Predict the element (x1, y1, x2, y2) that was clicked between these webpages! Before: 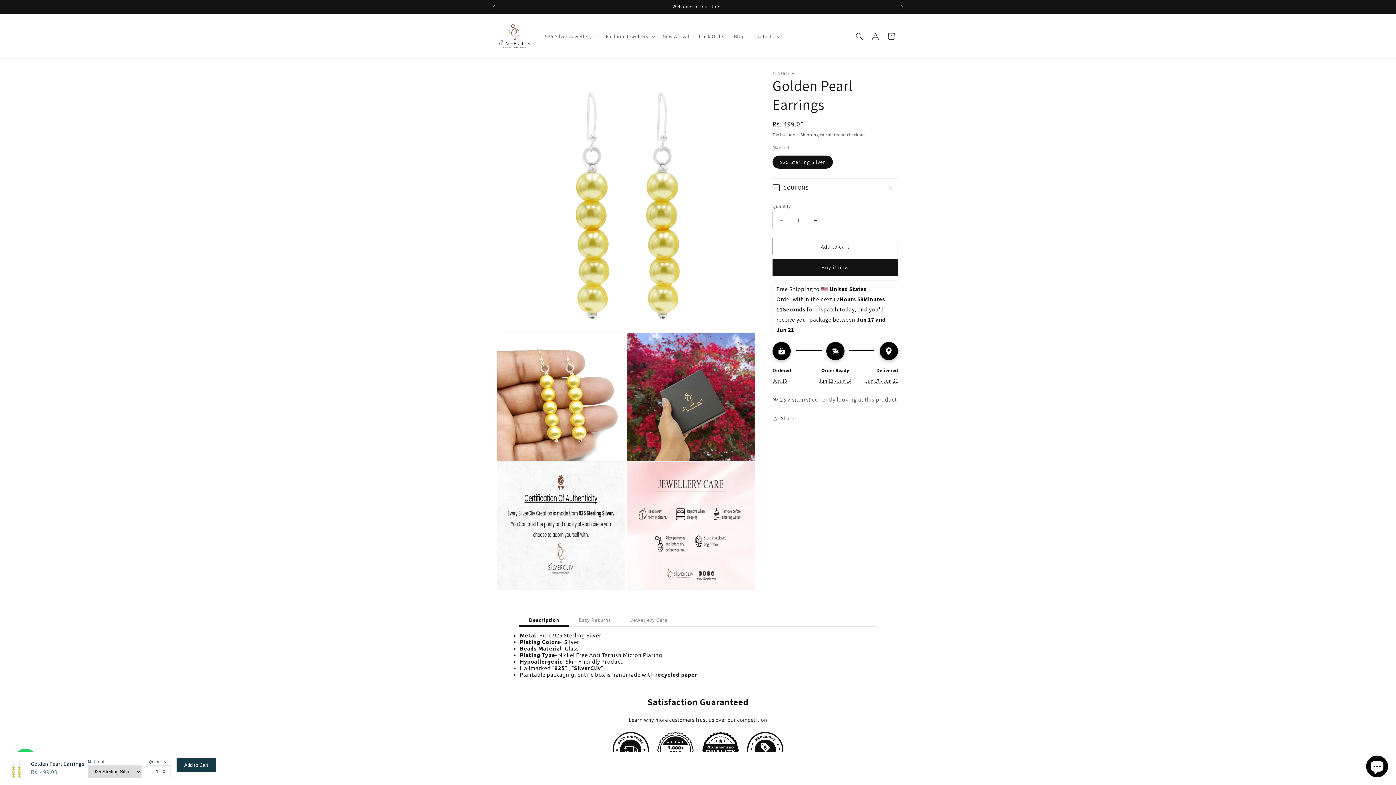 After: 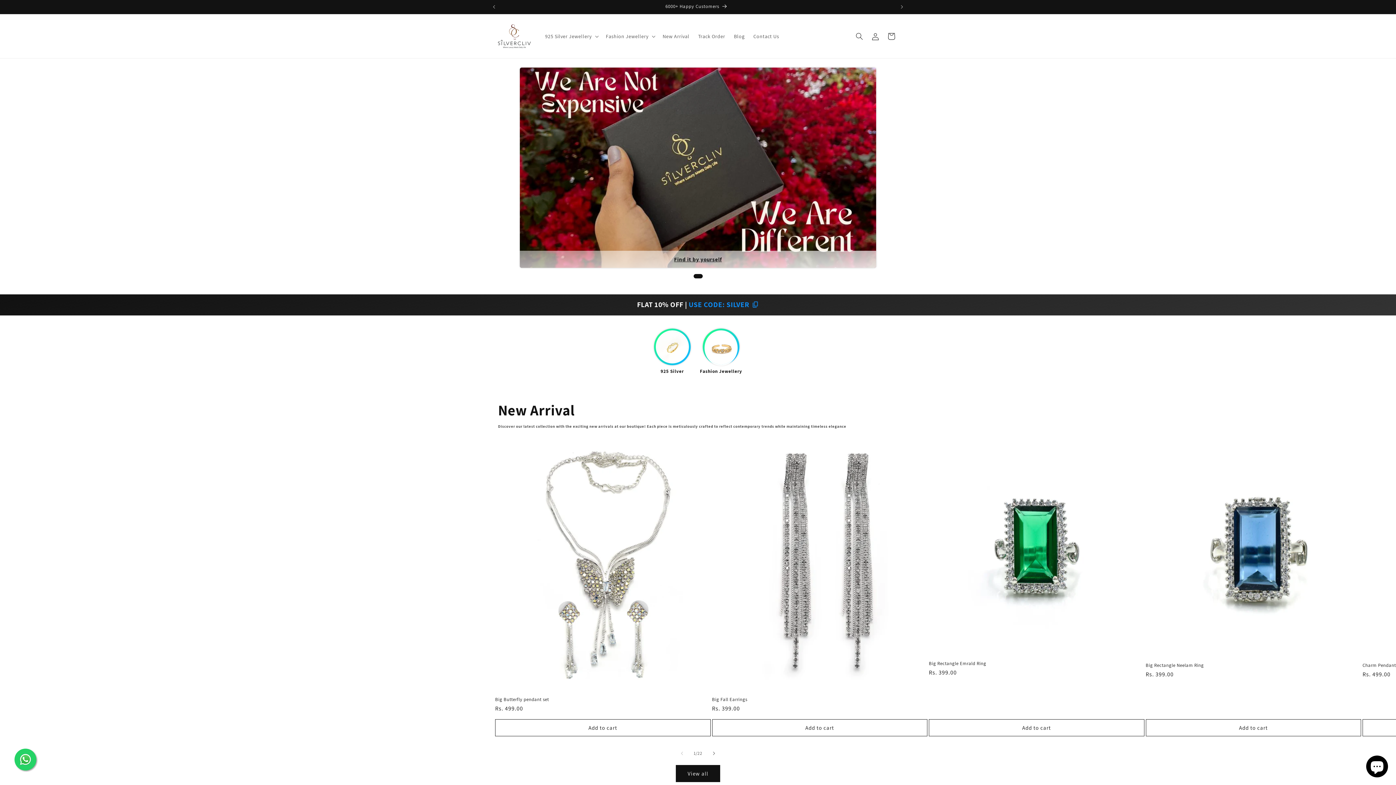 Action: bbox: (495, 21, 533, 50)